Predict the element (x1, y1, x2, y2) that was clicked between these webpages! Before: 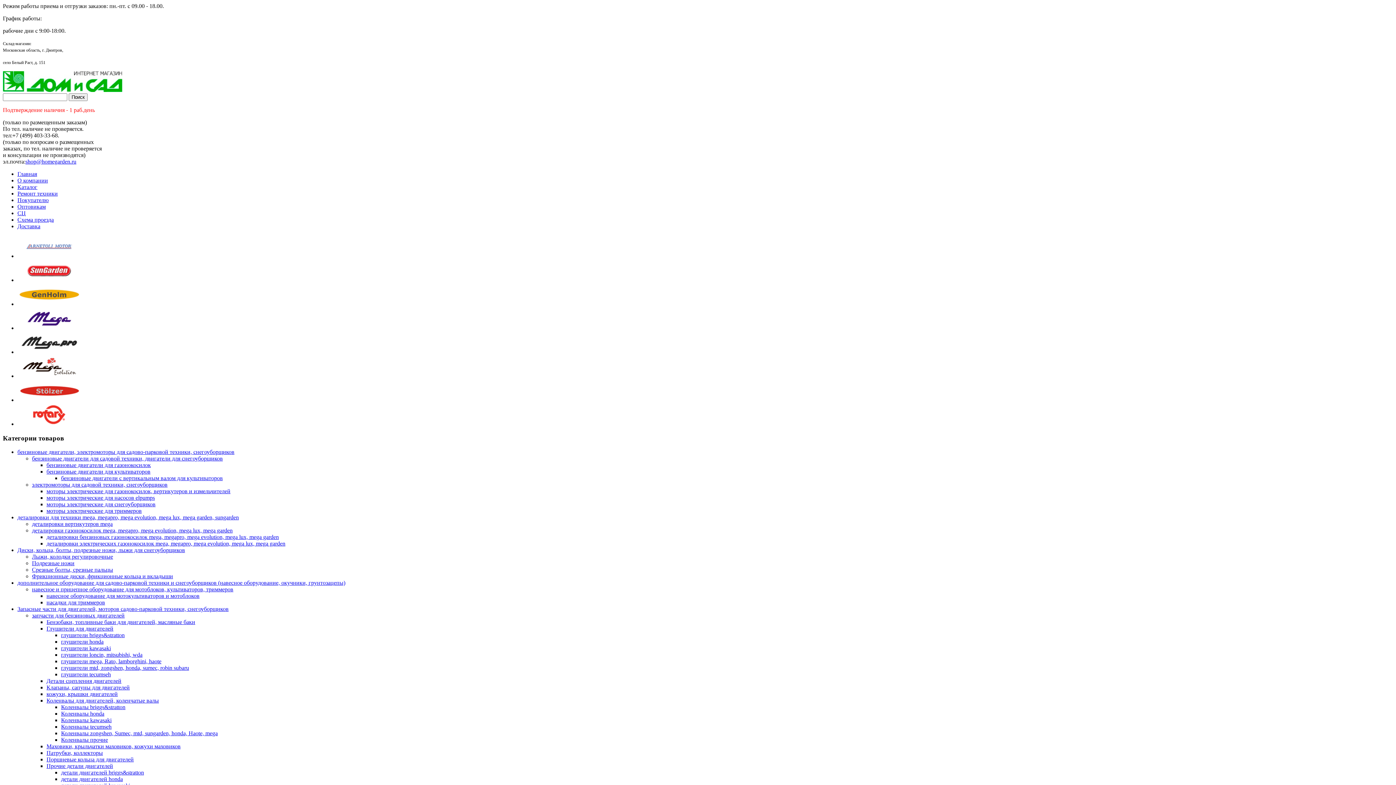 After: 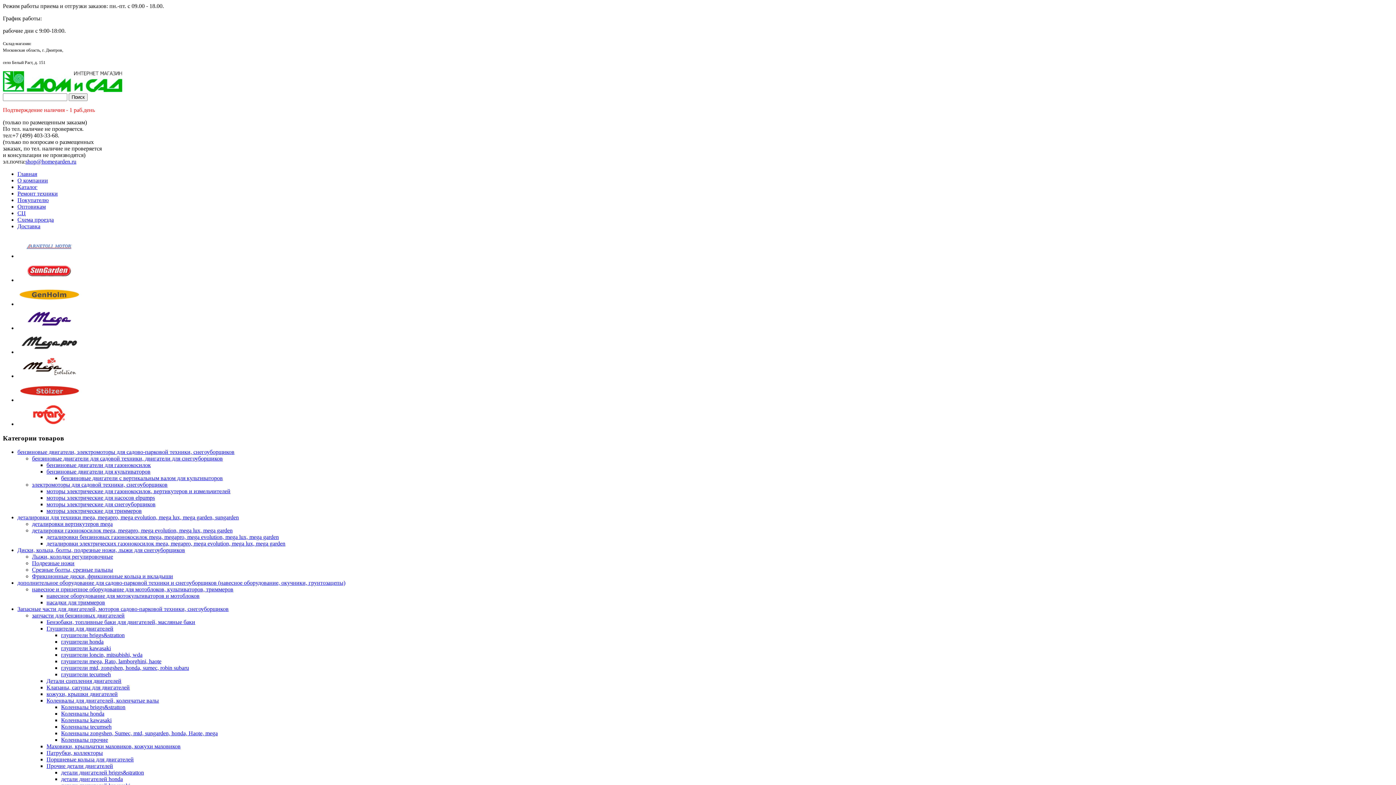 Action: bbox: (17, 606, 228, 612) label: Запасные части для двигателей, моторов садово-парковой техники, снегоуборщиков